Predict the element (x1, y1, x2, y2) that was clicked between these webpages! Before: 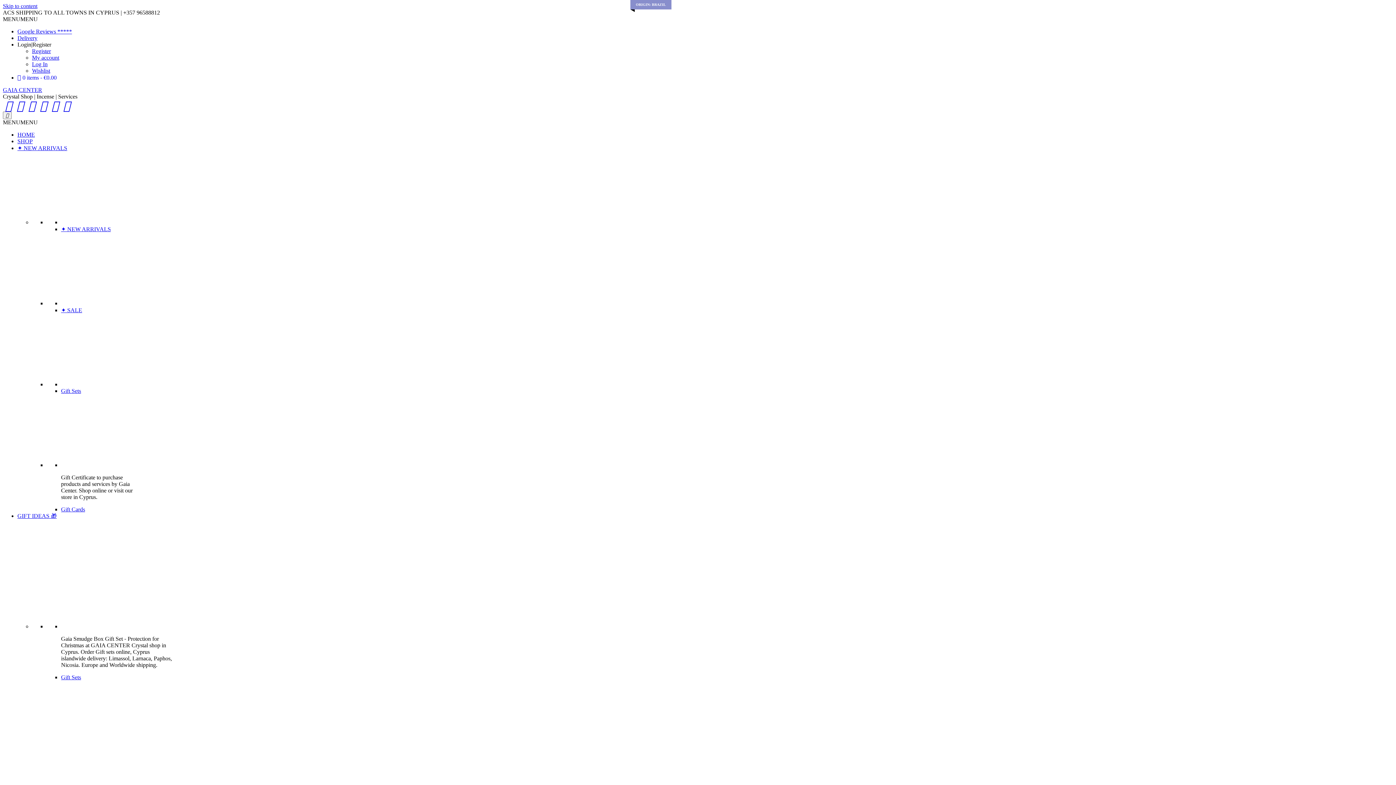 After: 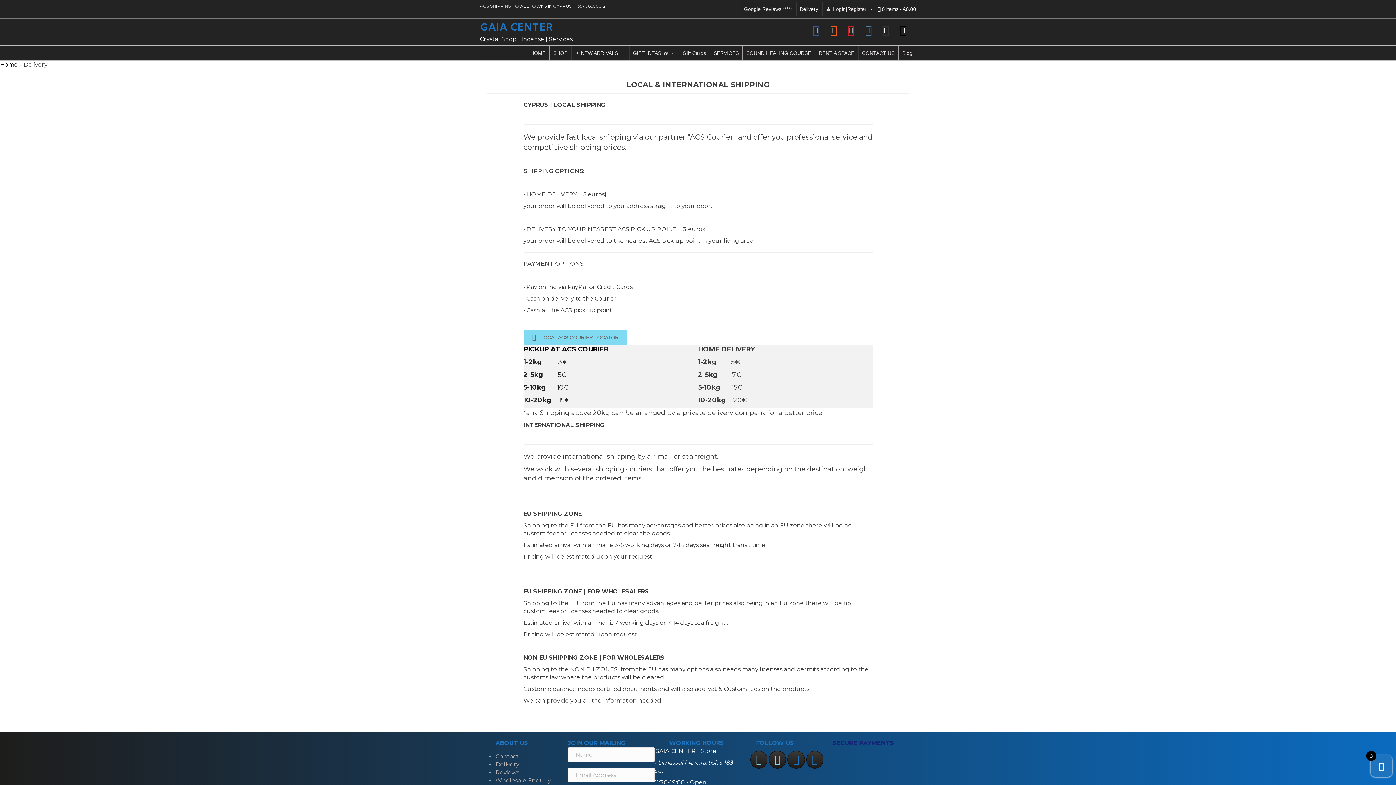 Action: bbox: (17, 34, 37, 41) label: Delivery